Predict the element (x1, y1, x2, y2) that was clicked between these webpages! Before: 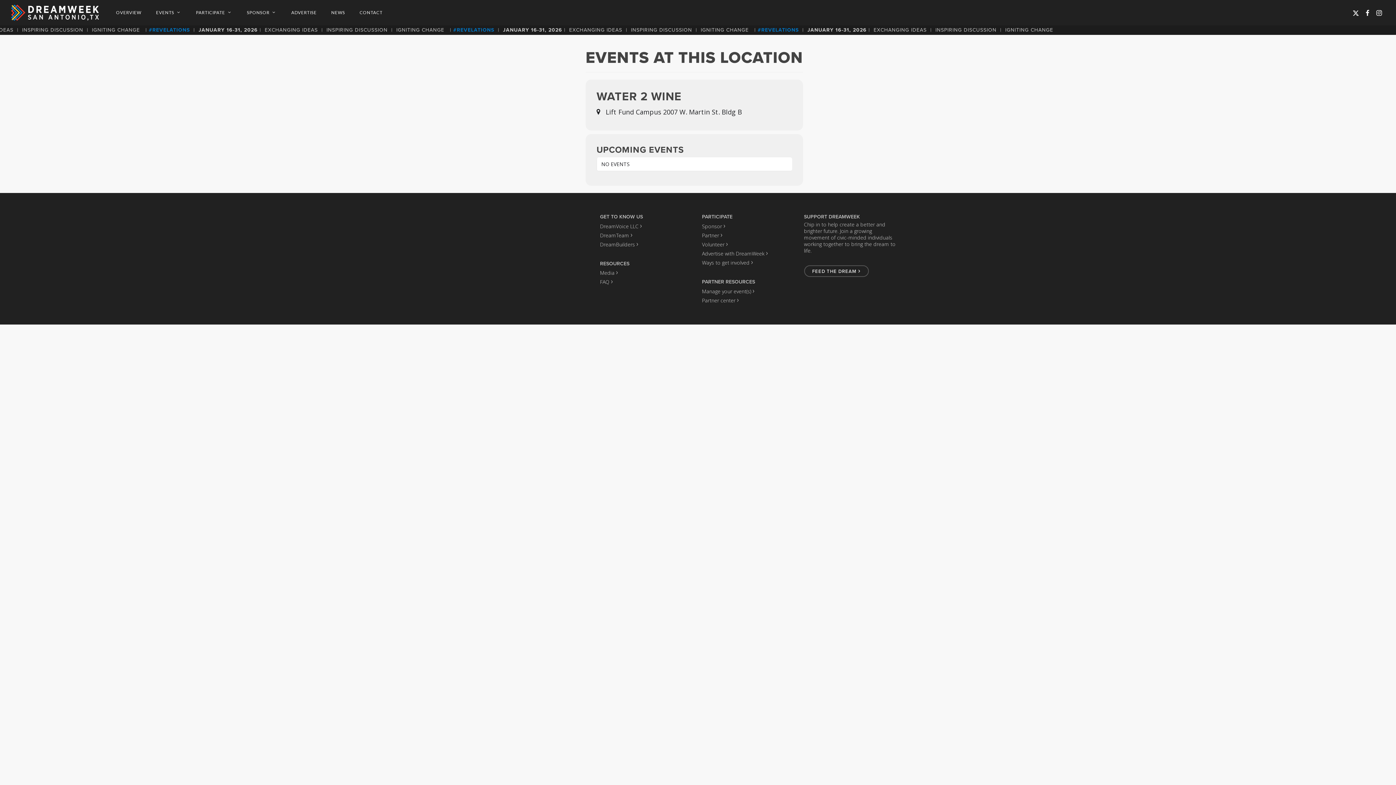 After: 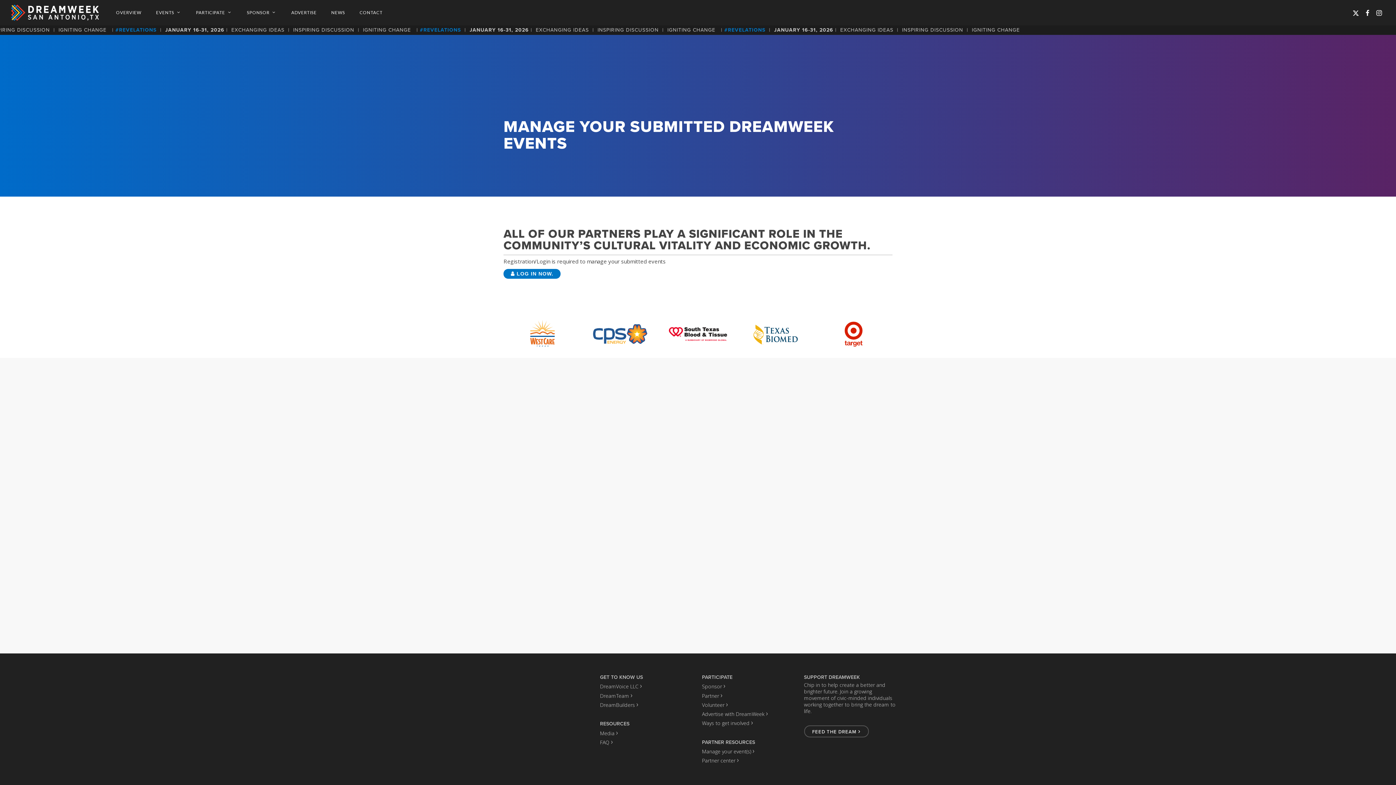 Action: bbox: (702, 286, 754, 295) label: Manage your event(s) ›